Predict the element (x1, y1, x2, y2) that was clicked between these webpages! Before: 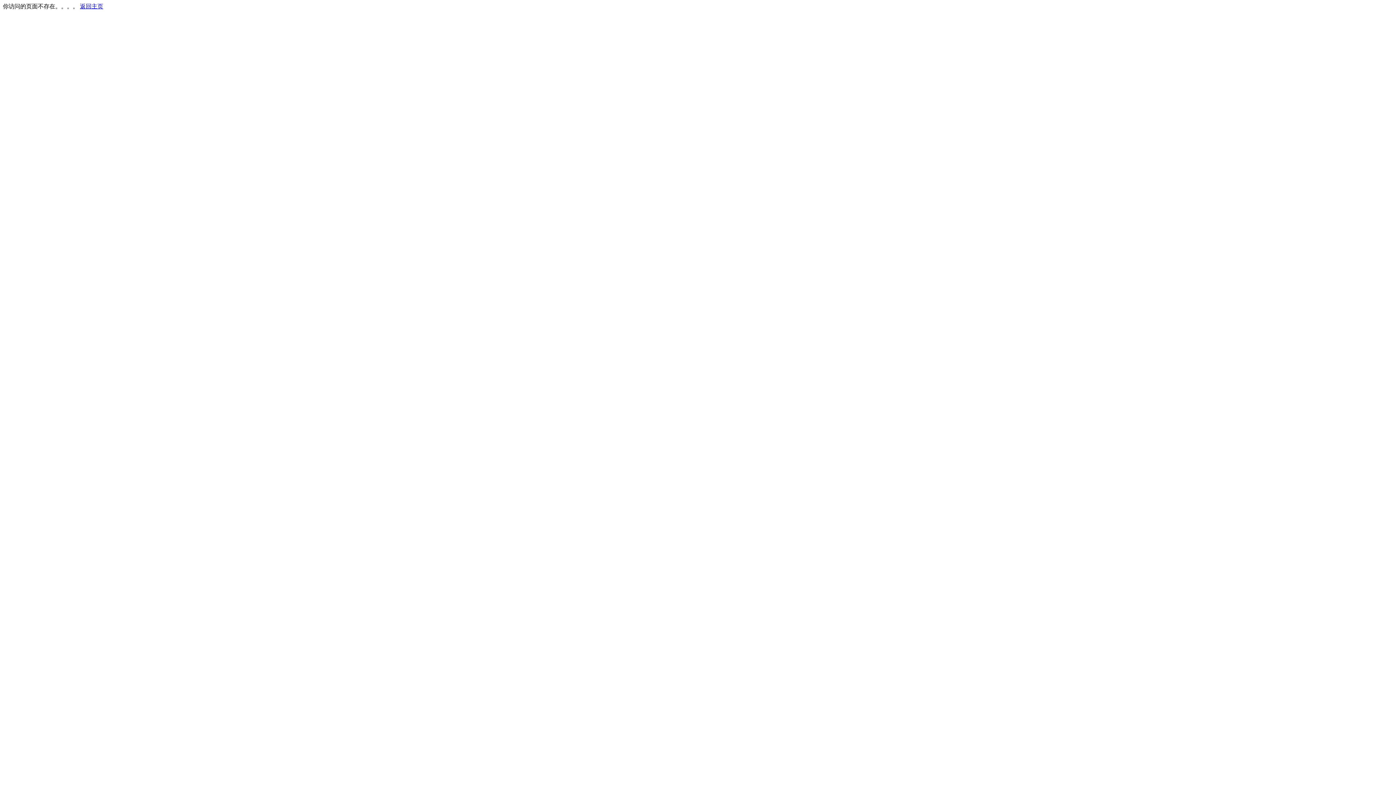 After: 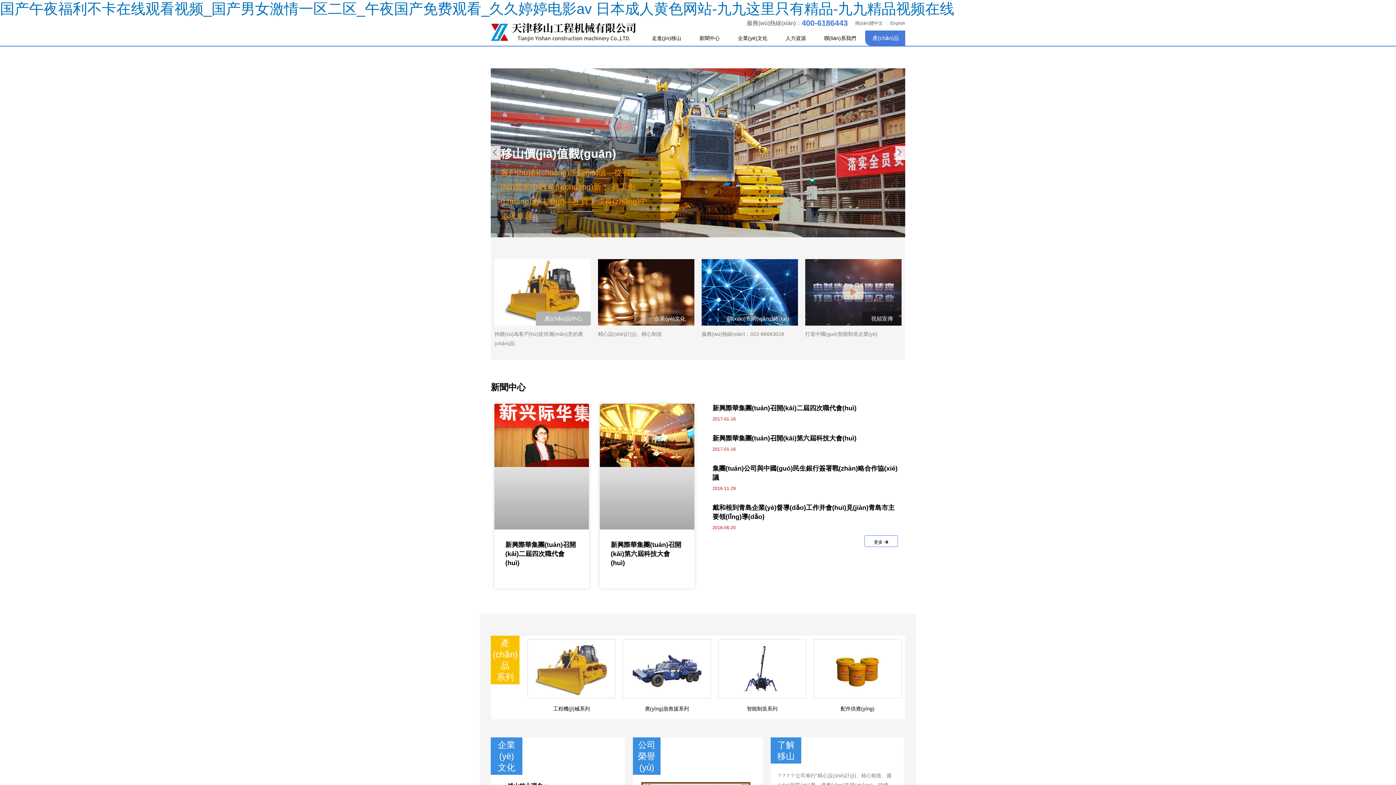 Action: bbox: (80, 3, 103, 9) label: 返回主页